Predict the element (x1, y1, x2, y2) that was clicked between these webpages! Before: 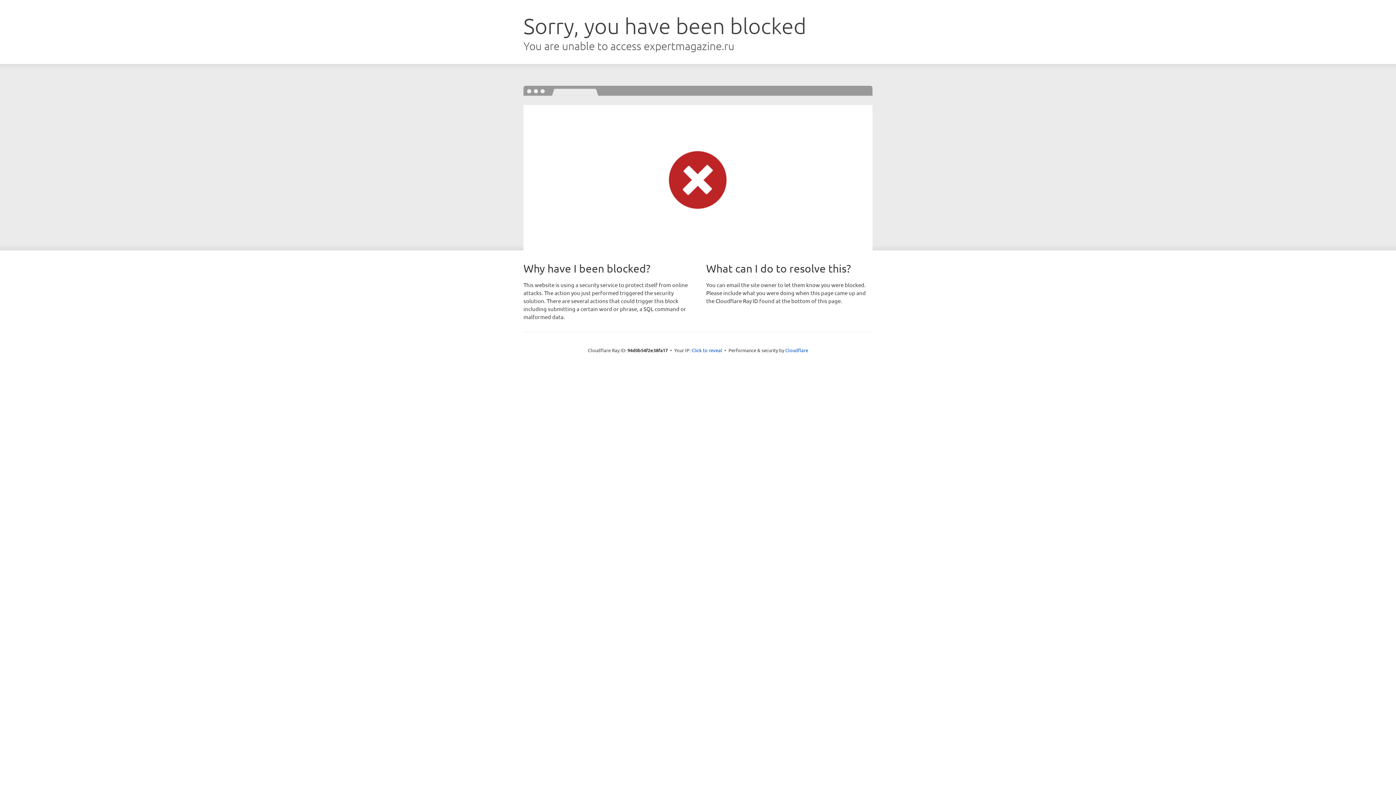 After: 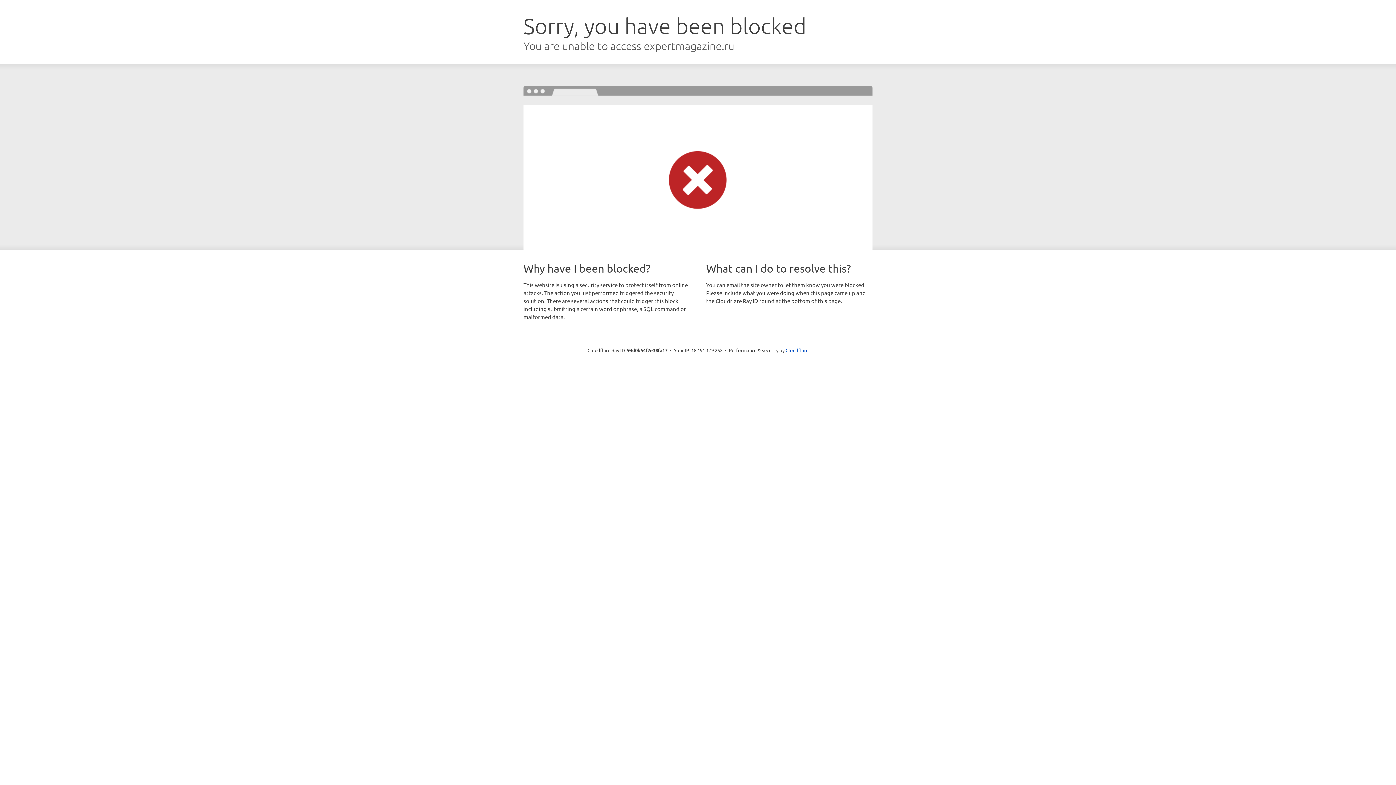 Action: label: Click to reveal bbox: (691, 346, 722, 353)